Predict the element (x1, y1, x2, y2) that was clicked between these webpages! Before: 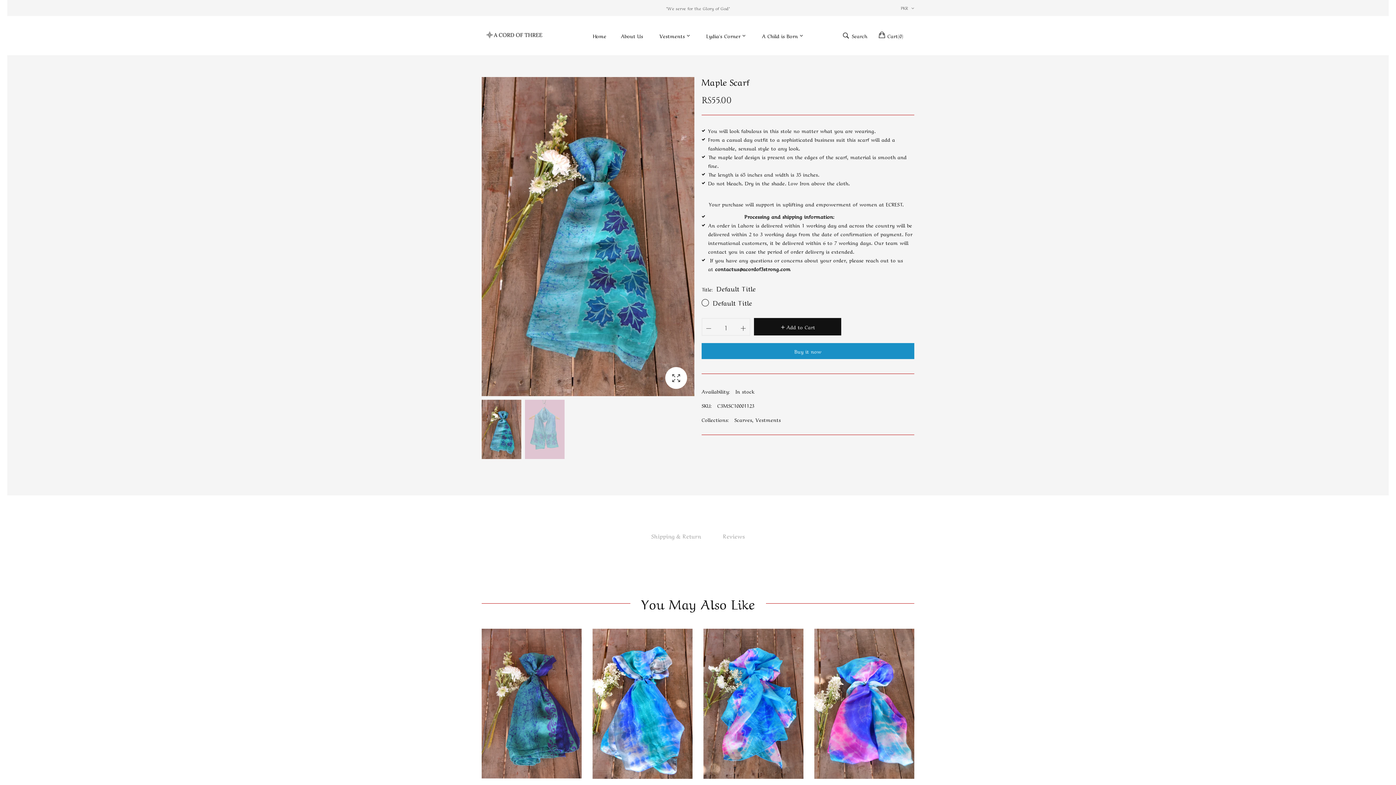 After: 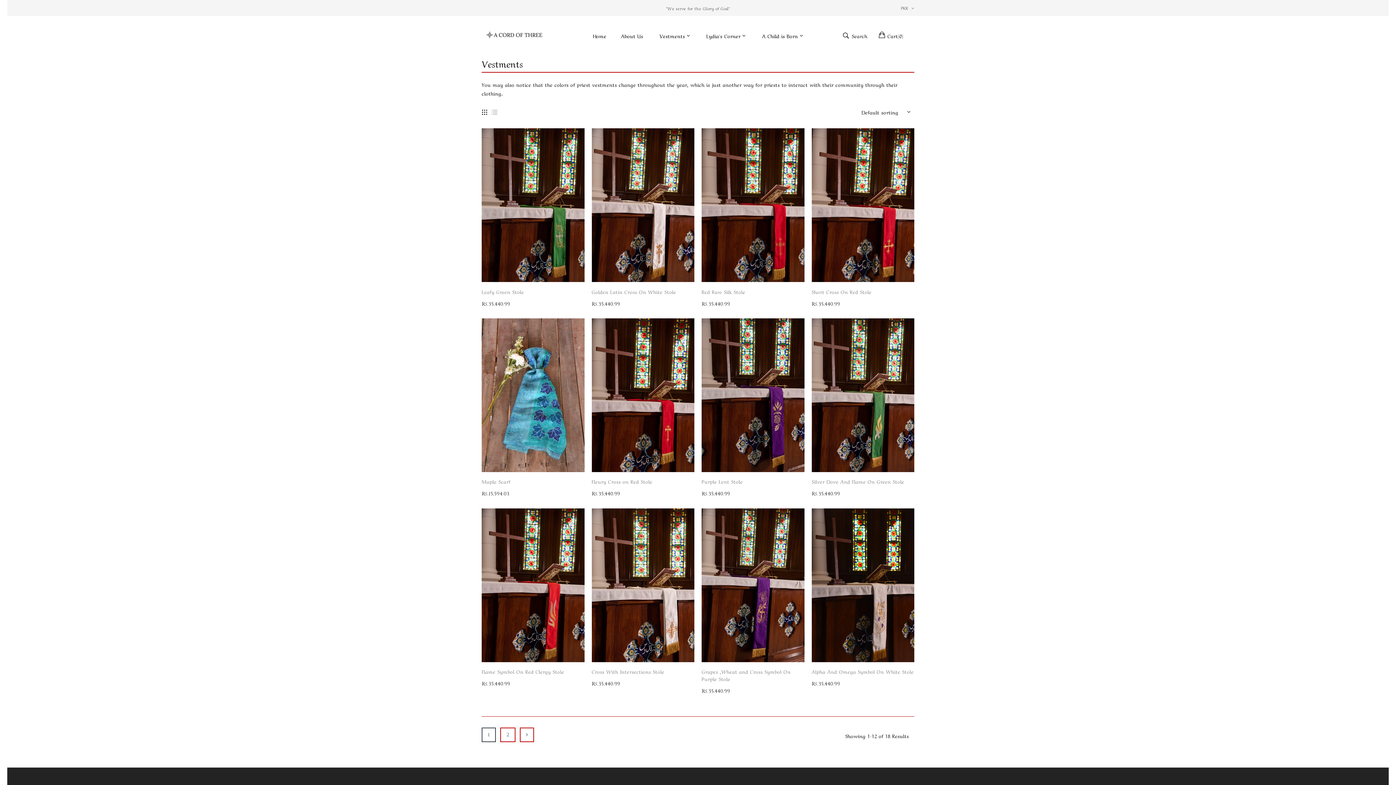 Action: bbox: (755, 415, 781, 424) label: Vestments